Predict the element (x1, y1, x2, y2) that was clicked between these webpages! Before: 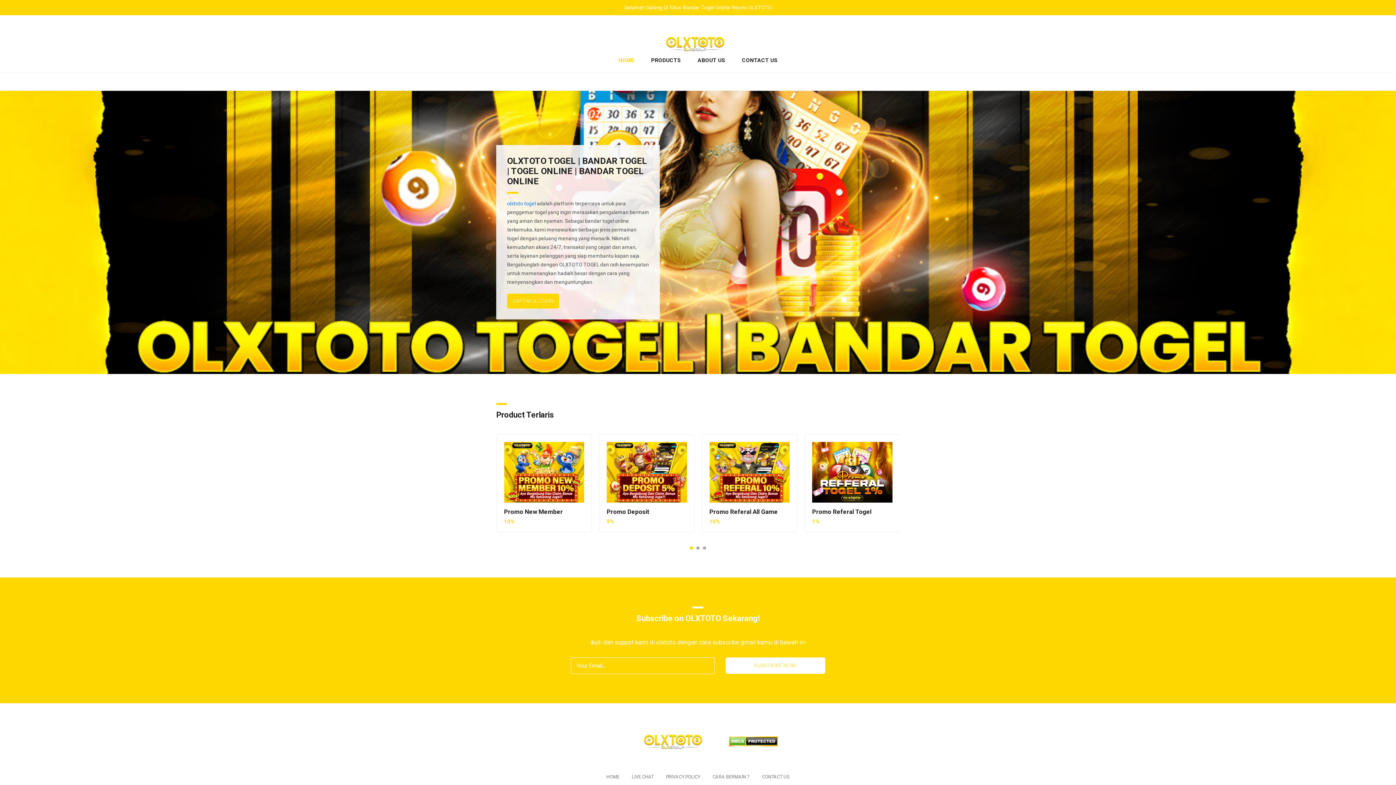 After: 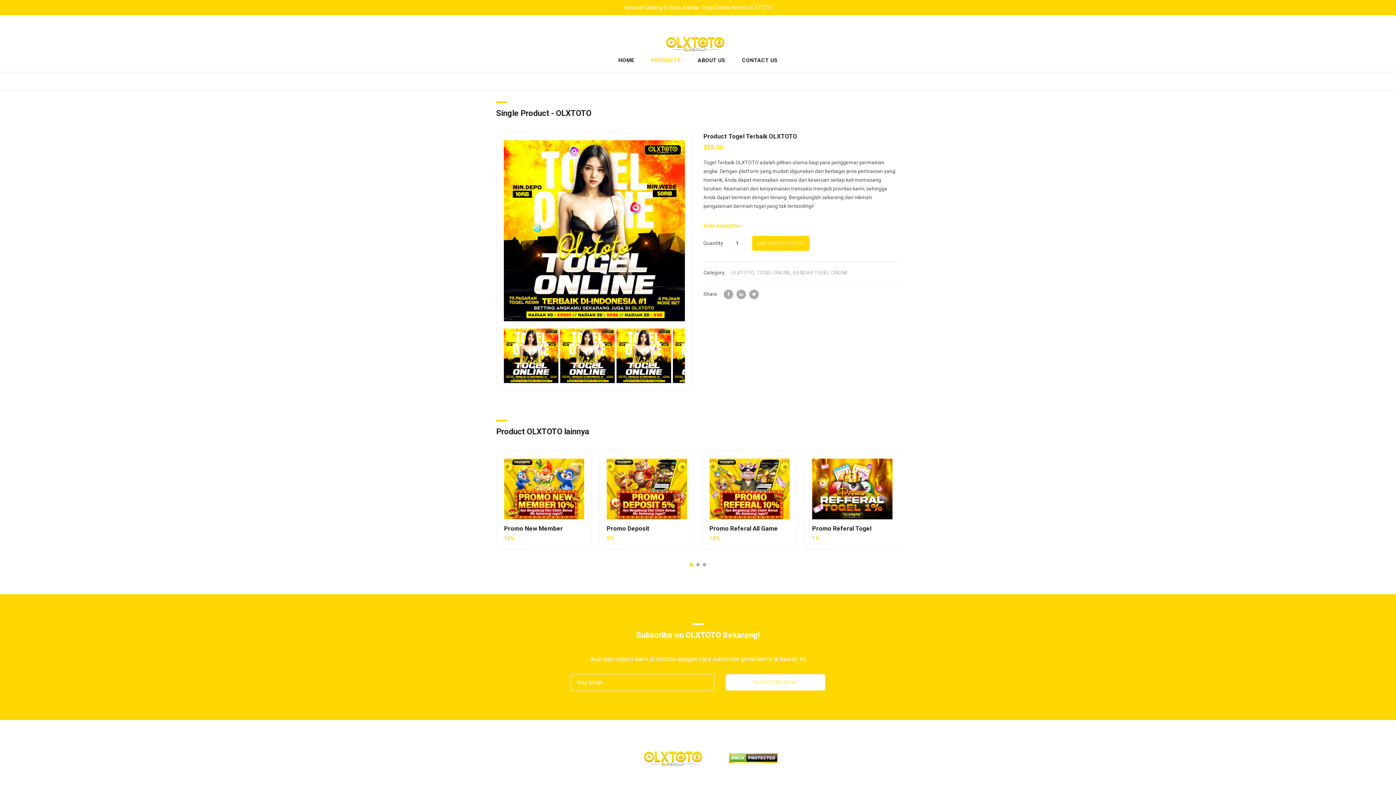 Action: bbox: (496, 434, 592, 532) label: Promo New Member
10%